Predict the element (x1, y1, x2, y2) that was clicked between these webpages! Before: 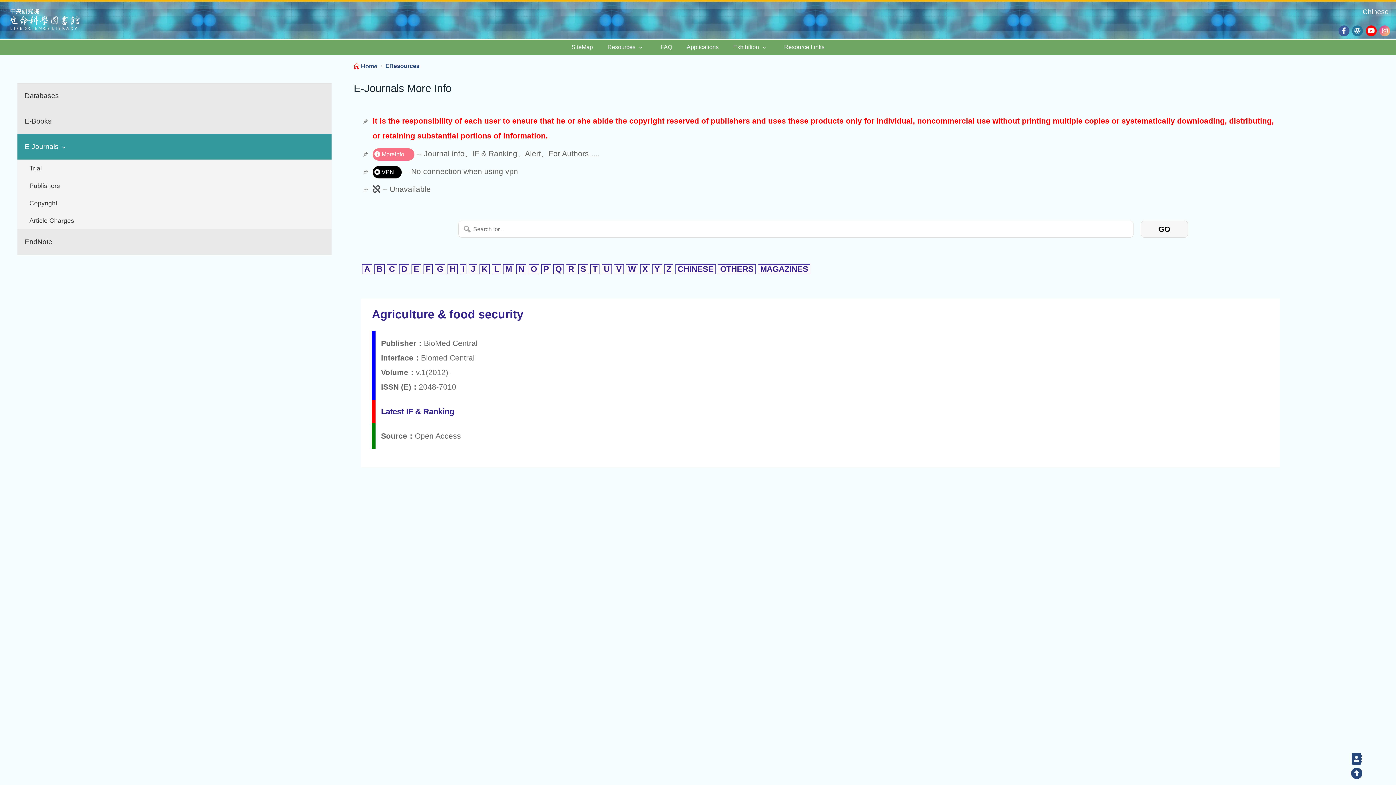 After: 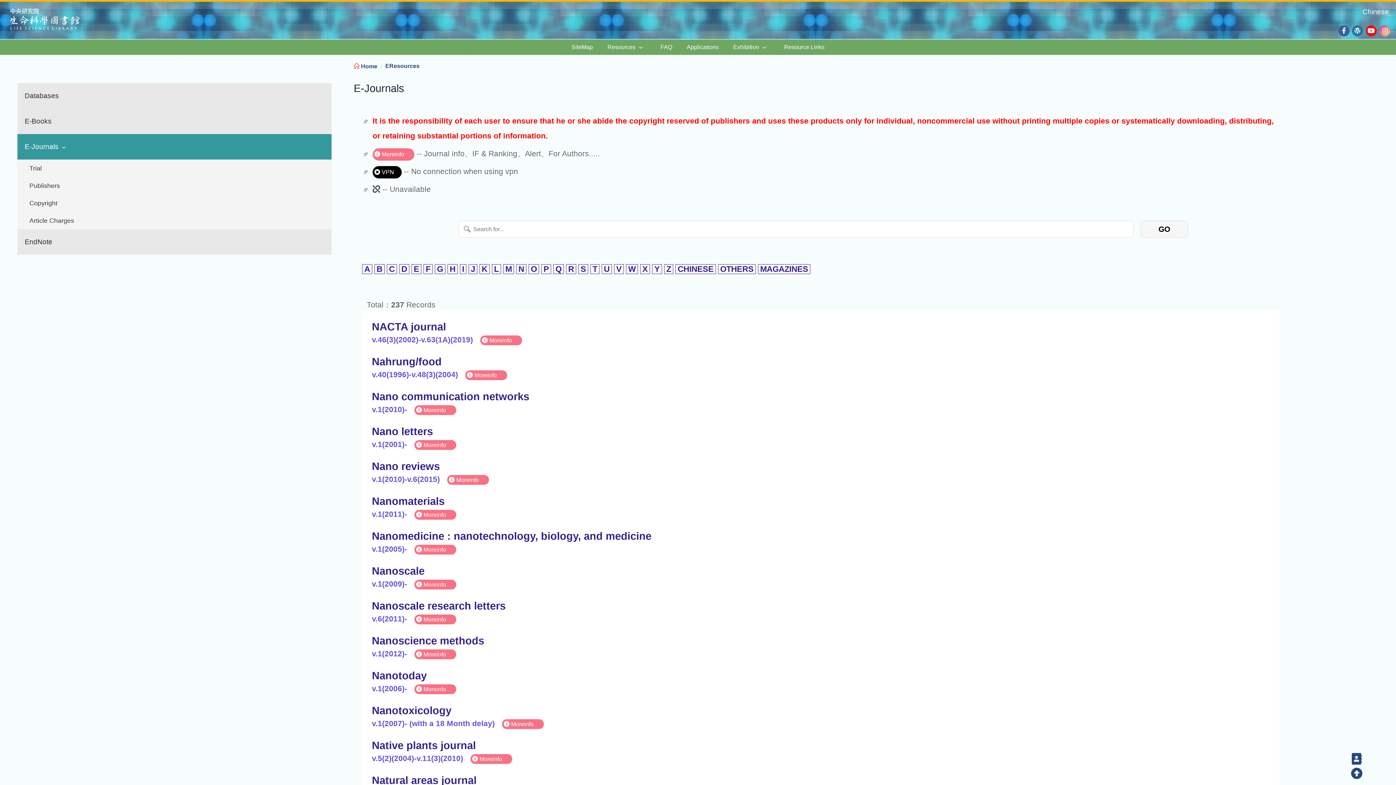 Action: bbox: (516, 264, 526, 274) label: N